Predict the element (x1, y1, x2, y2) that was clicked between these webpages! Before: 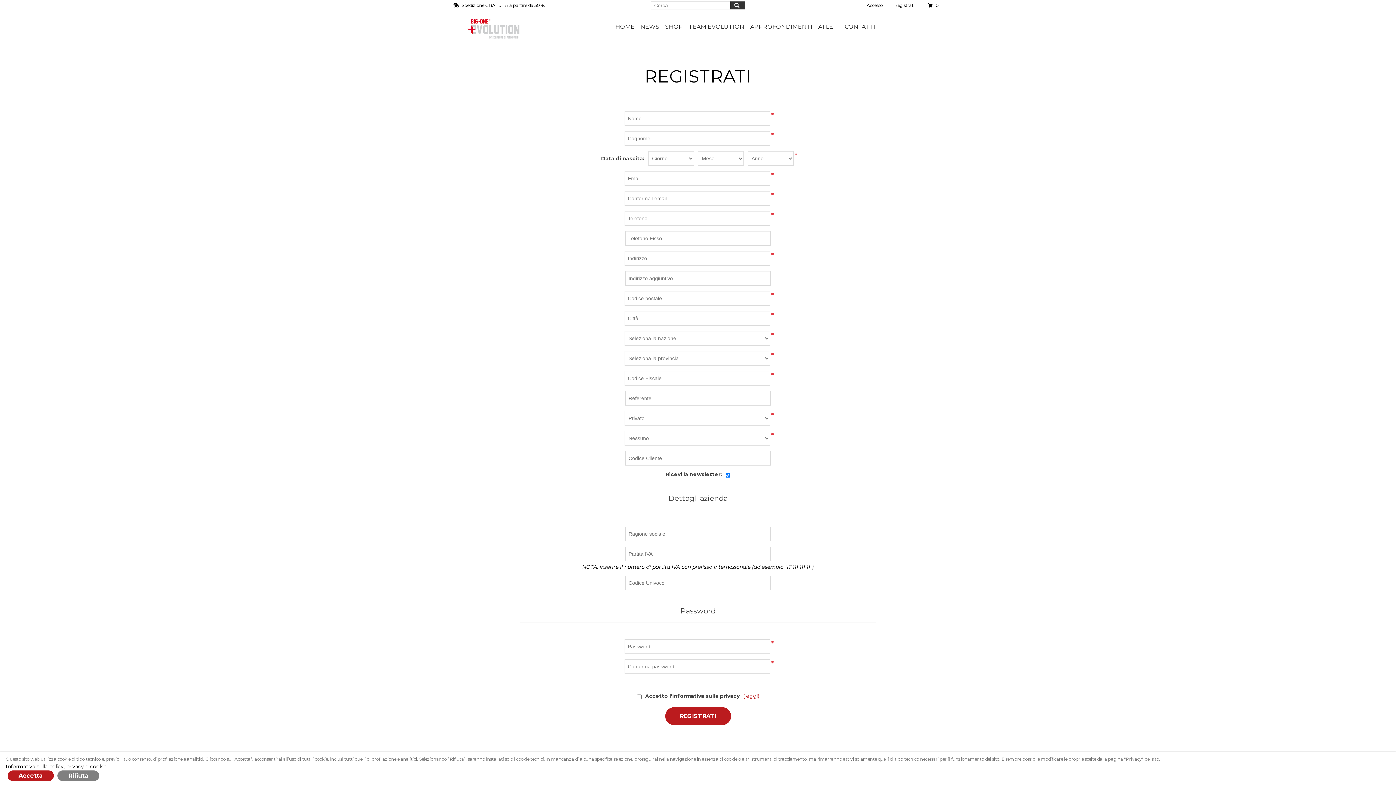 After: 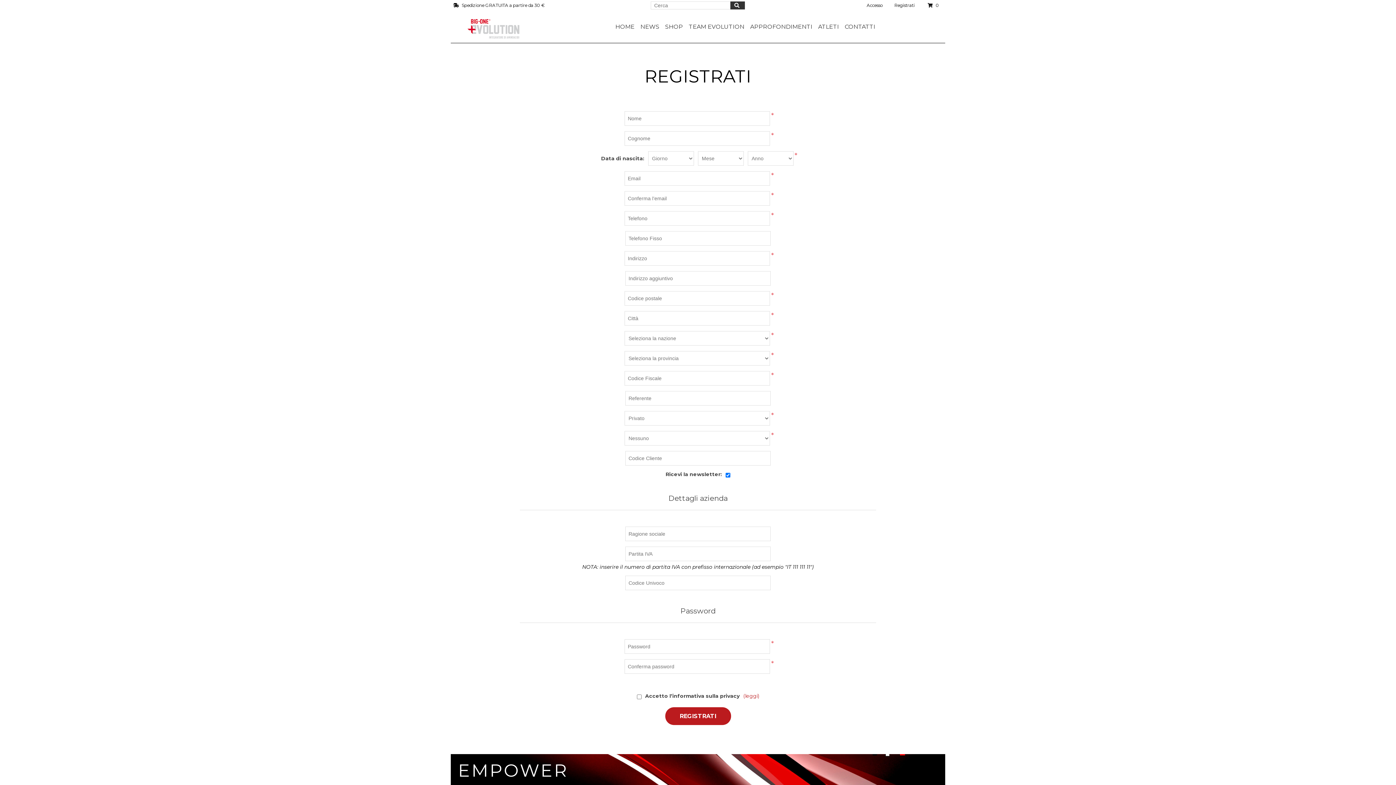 Action: bbox: (57, 770, 99, 781) label: Rifiuta